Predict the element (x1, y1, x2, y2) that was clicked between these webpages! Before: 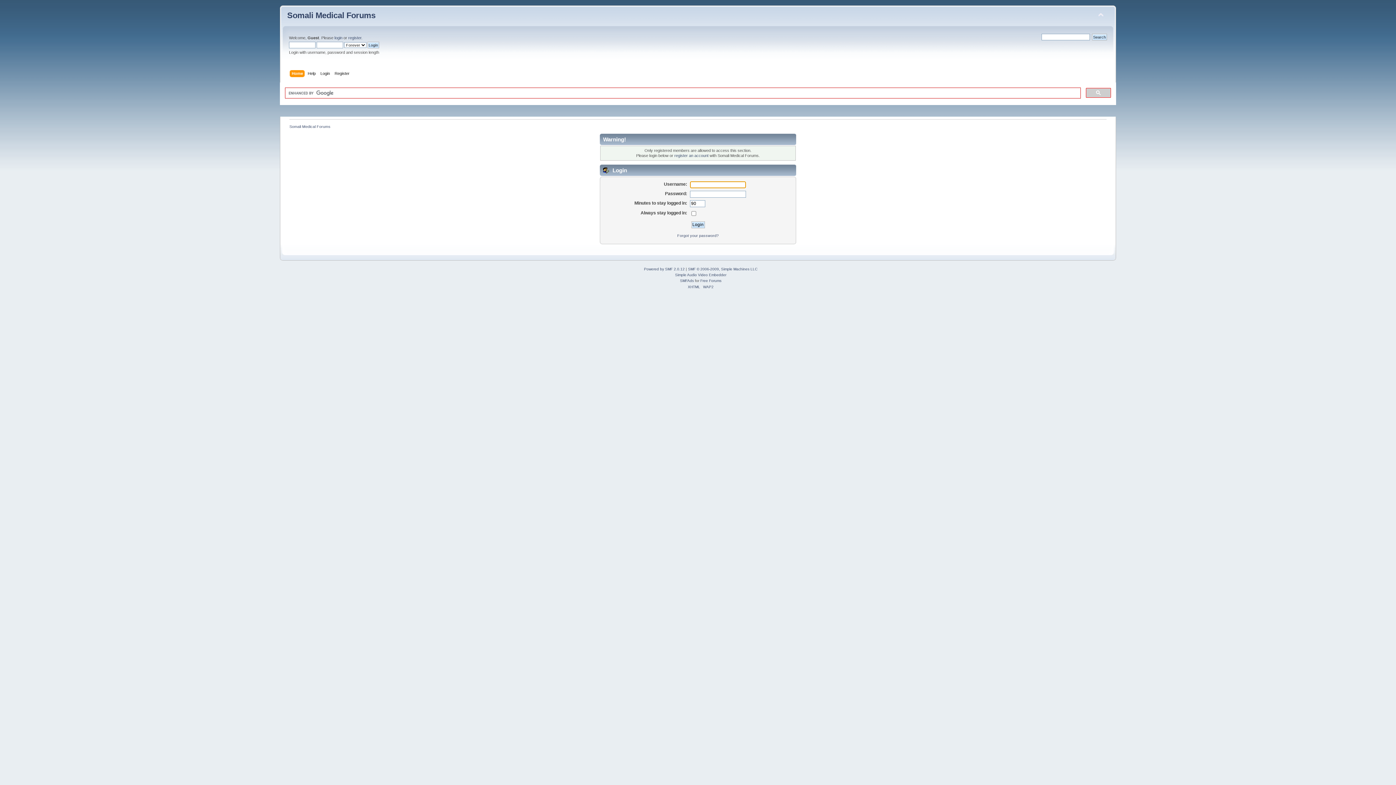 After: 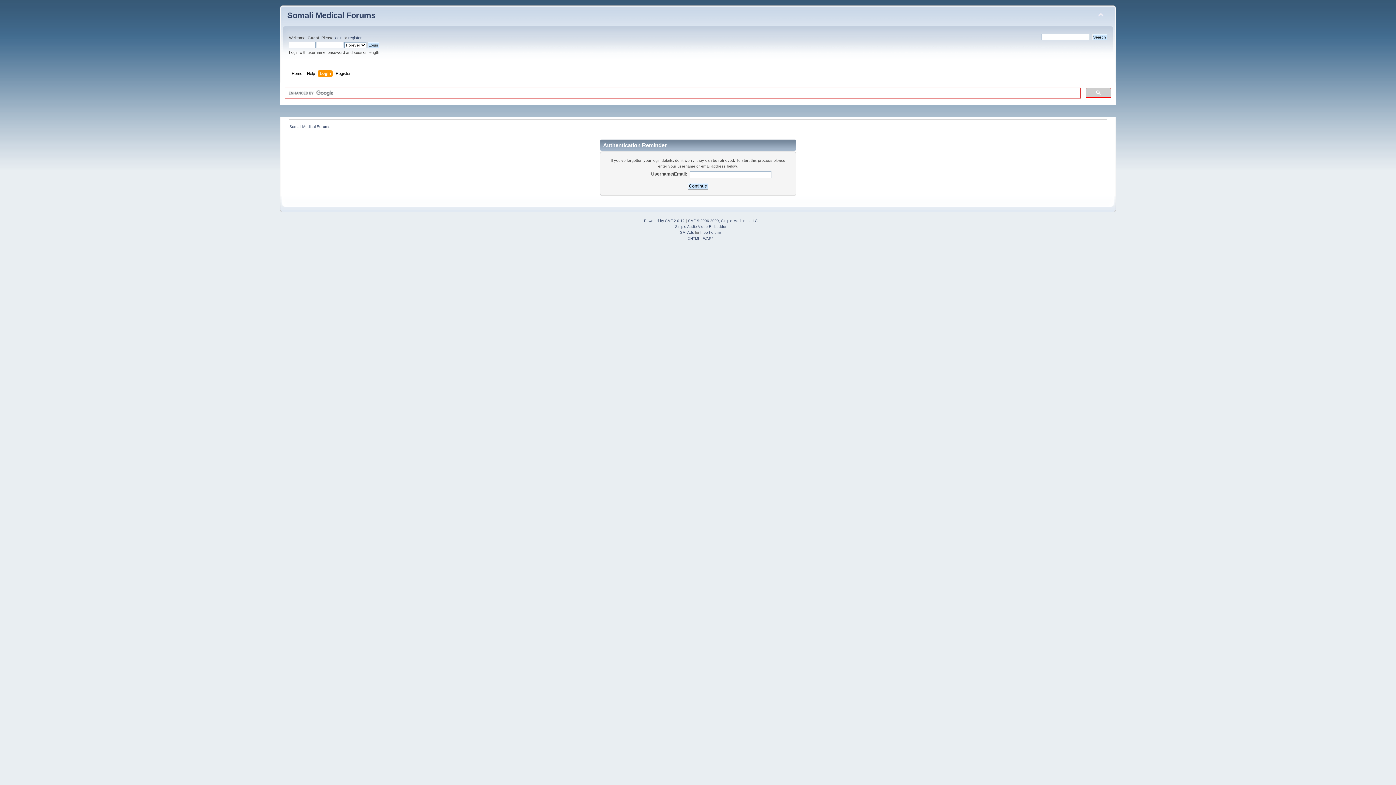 Action: bbox: (677, 233, 718, 237) label: Forgot your password?